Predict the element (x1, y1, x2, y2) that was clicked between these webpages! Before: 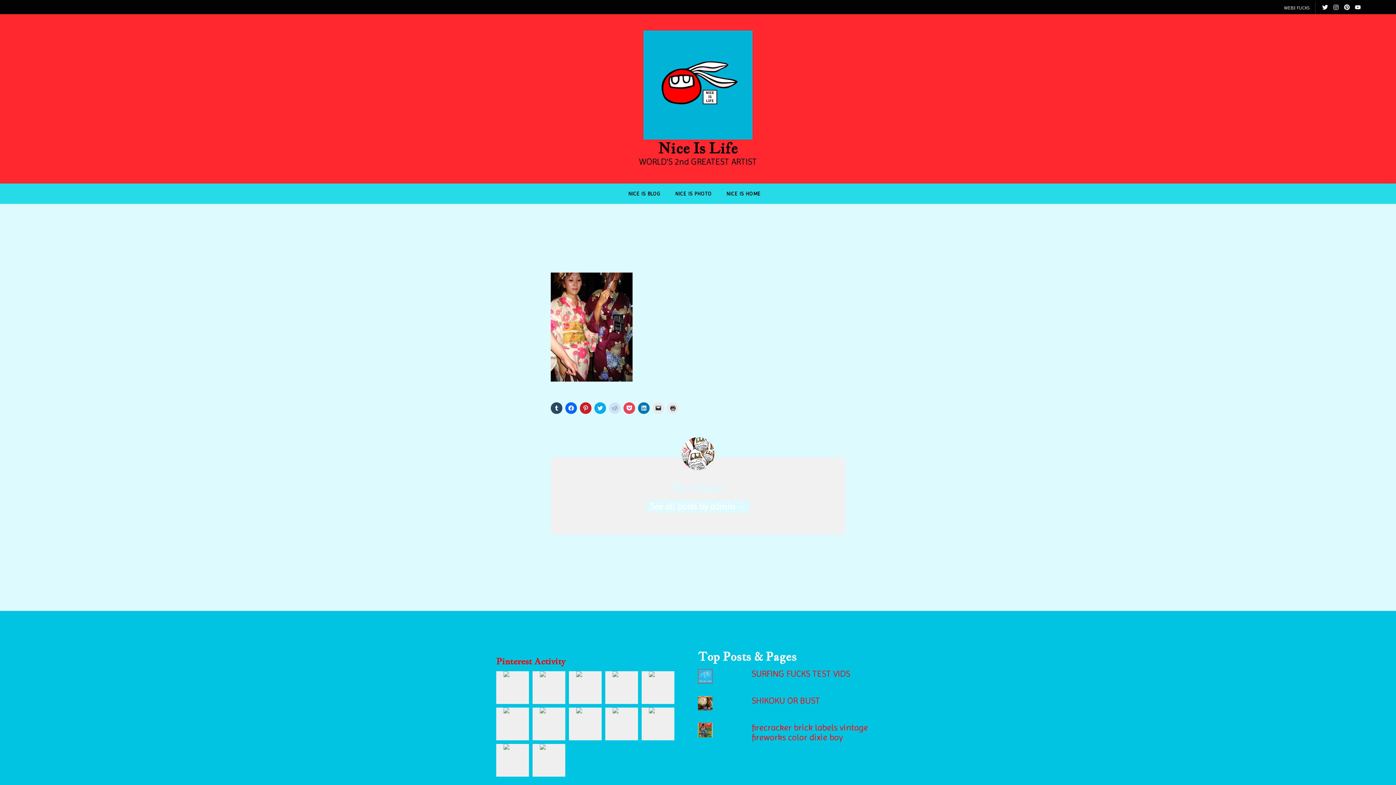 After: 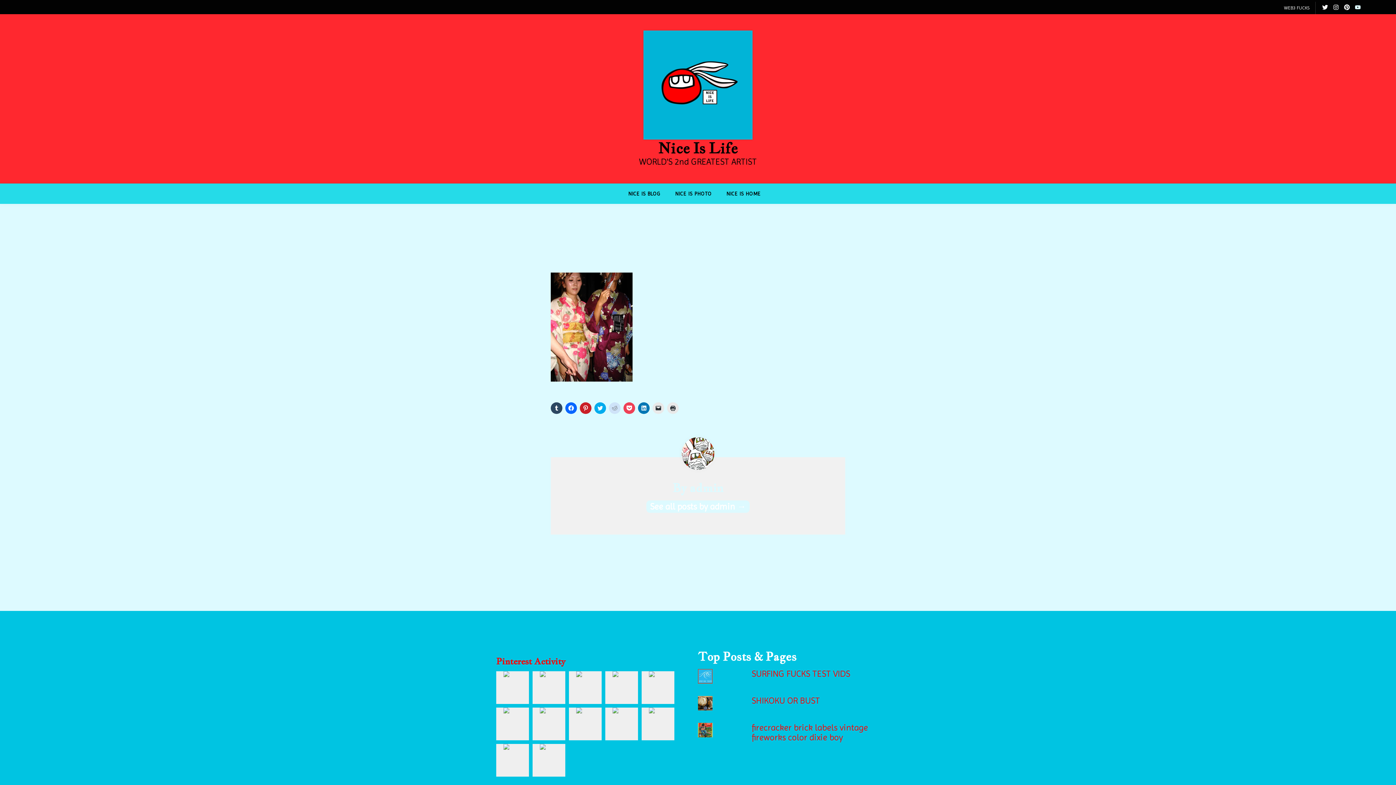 Action: bbox: (1352, 0, 1363, 13)